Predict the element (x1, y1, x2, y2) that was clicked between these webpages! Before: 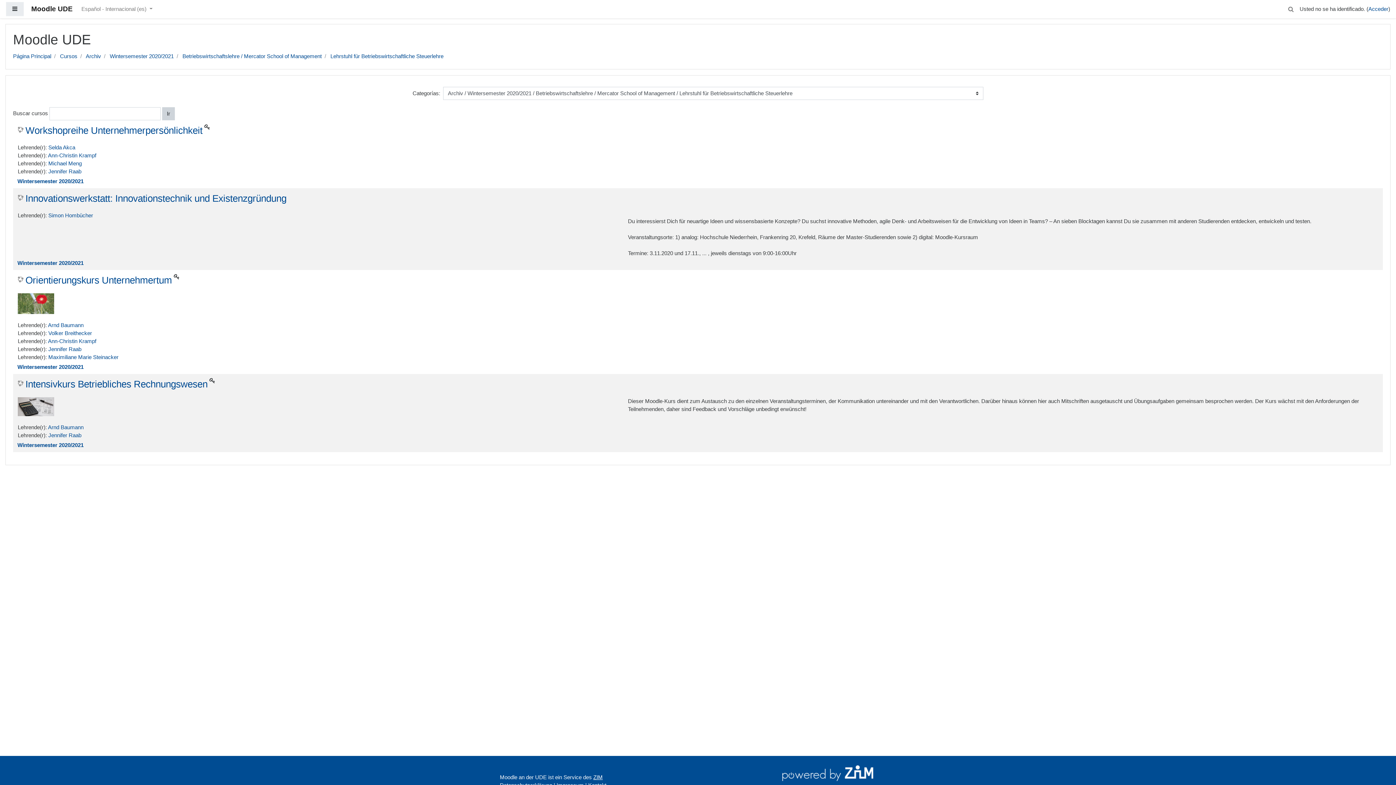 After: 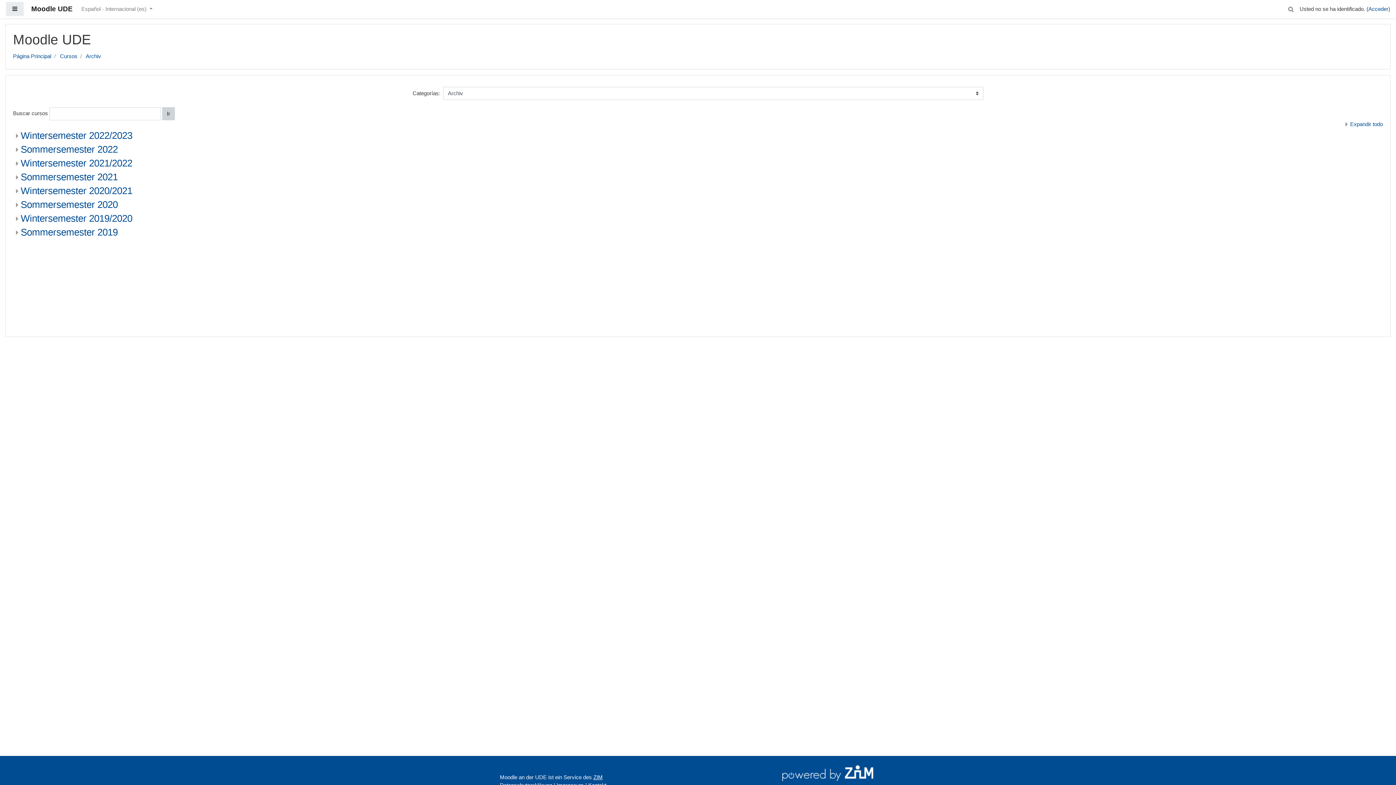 Action: bbox: (85, 53, 101, 59) label: Archiv